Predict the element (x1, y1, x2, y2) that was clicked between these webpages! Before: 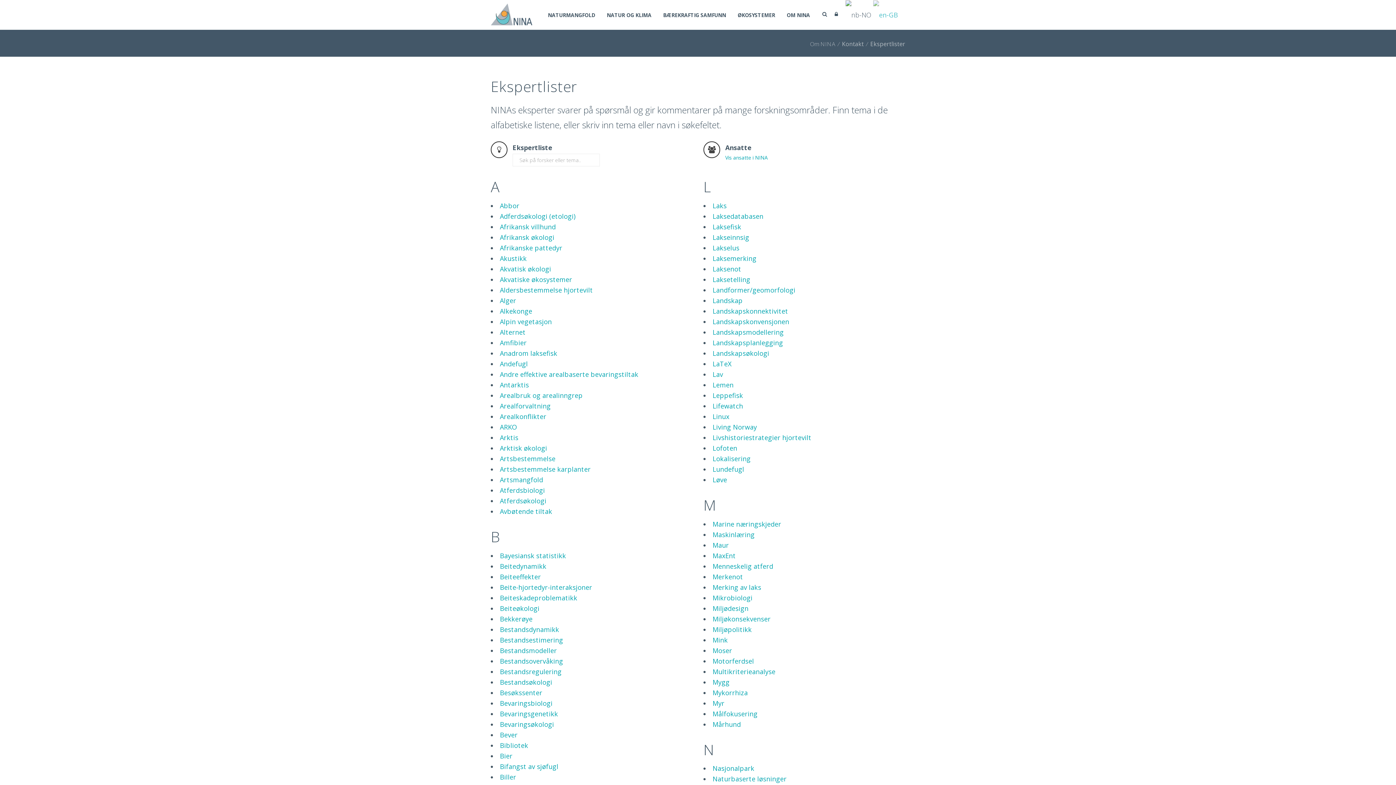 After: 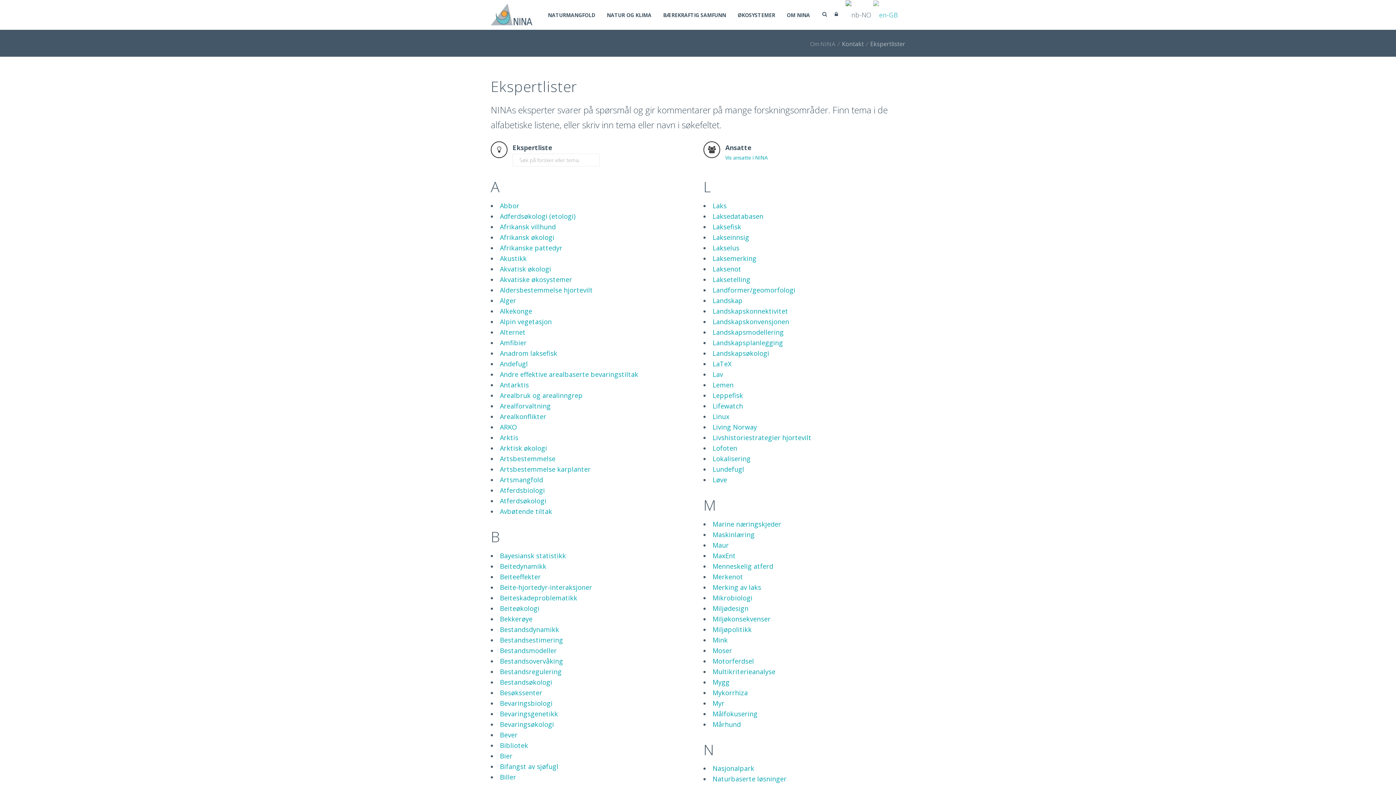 Action: bbox: (500, 254, 526, 262) label: Akustikk